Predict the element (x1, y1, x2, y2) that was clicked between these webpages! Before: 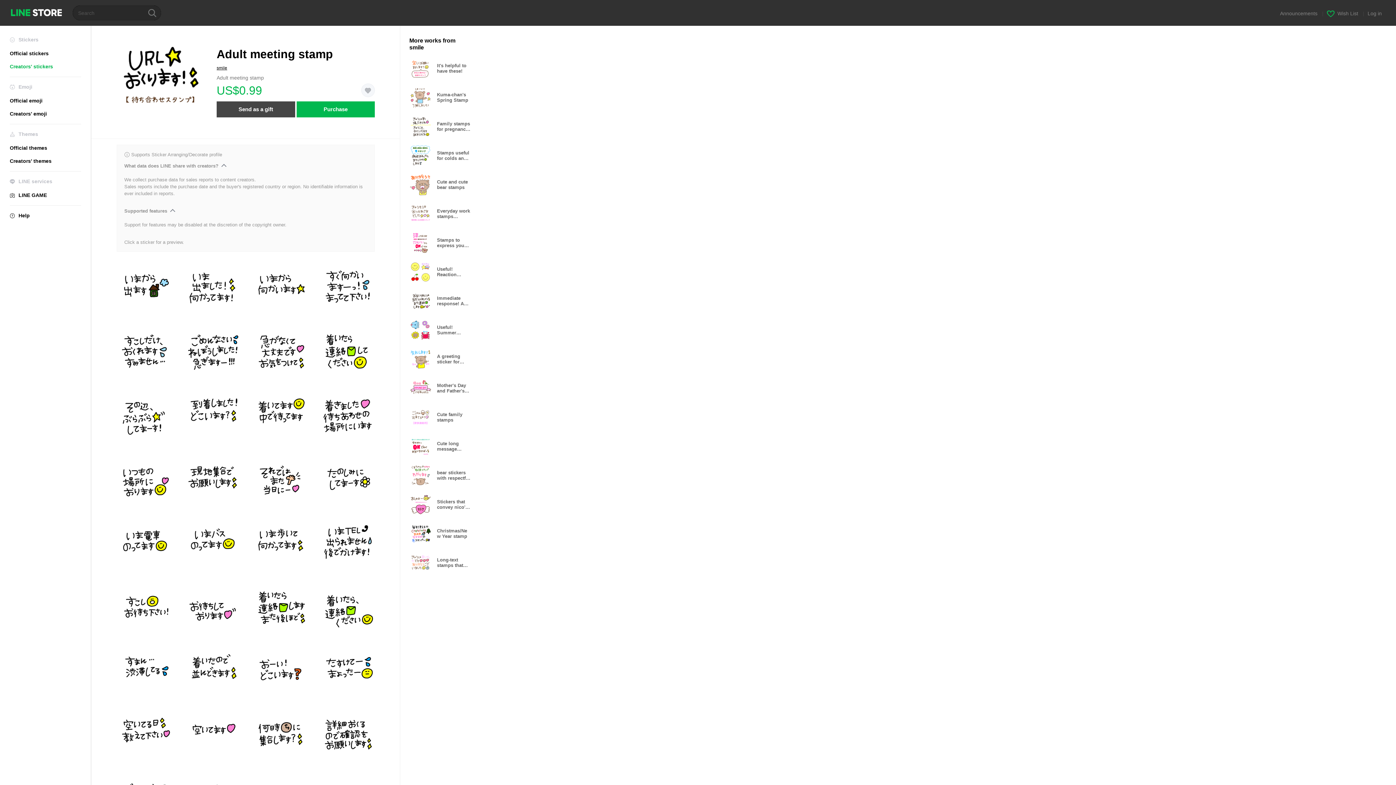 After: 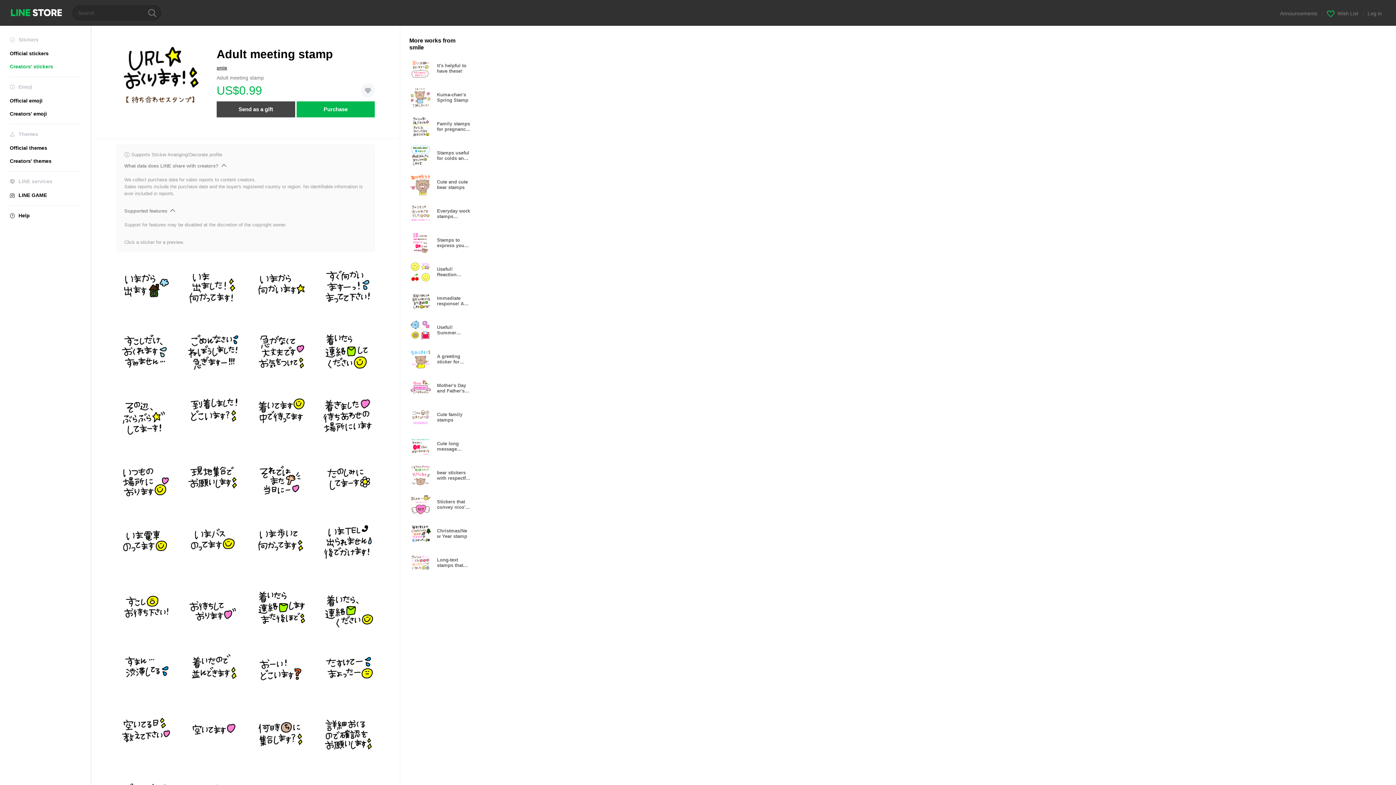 Action: label: Purchase bbox: (296, 101, 374, 117)